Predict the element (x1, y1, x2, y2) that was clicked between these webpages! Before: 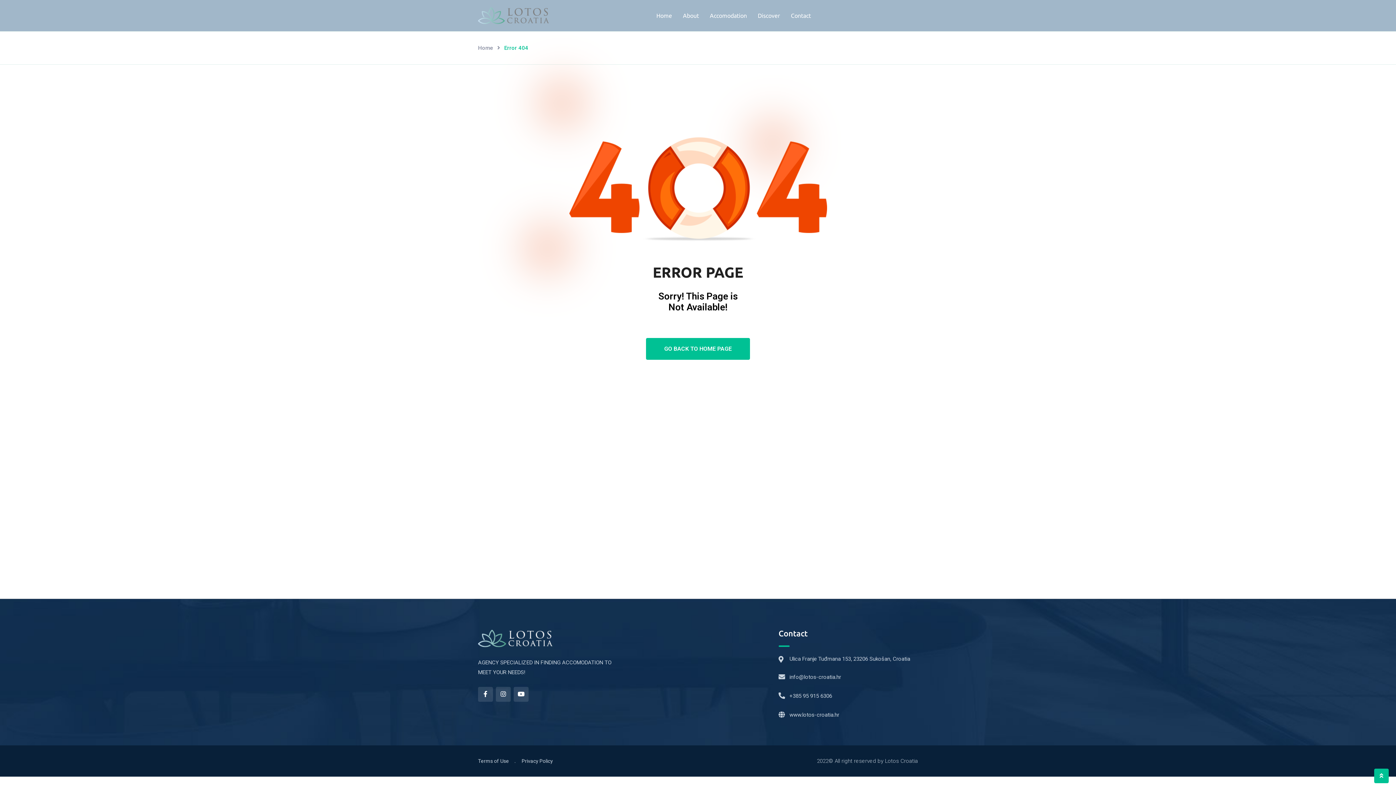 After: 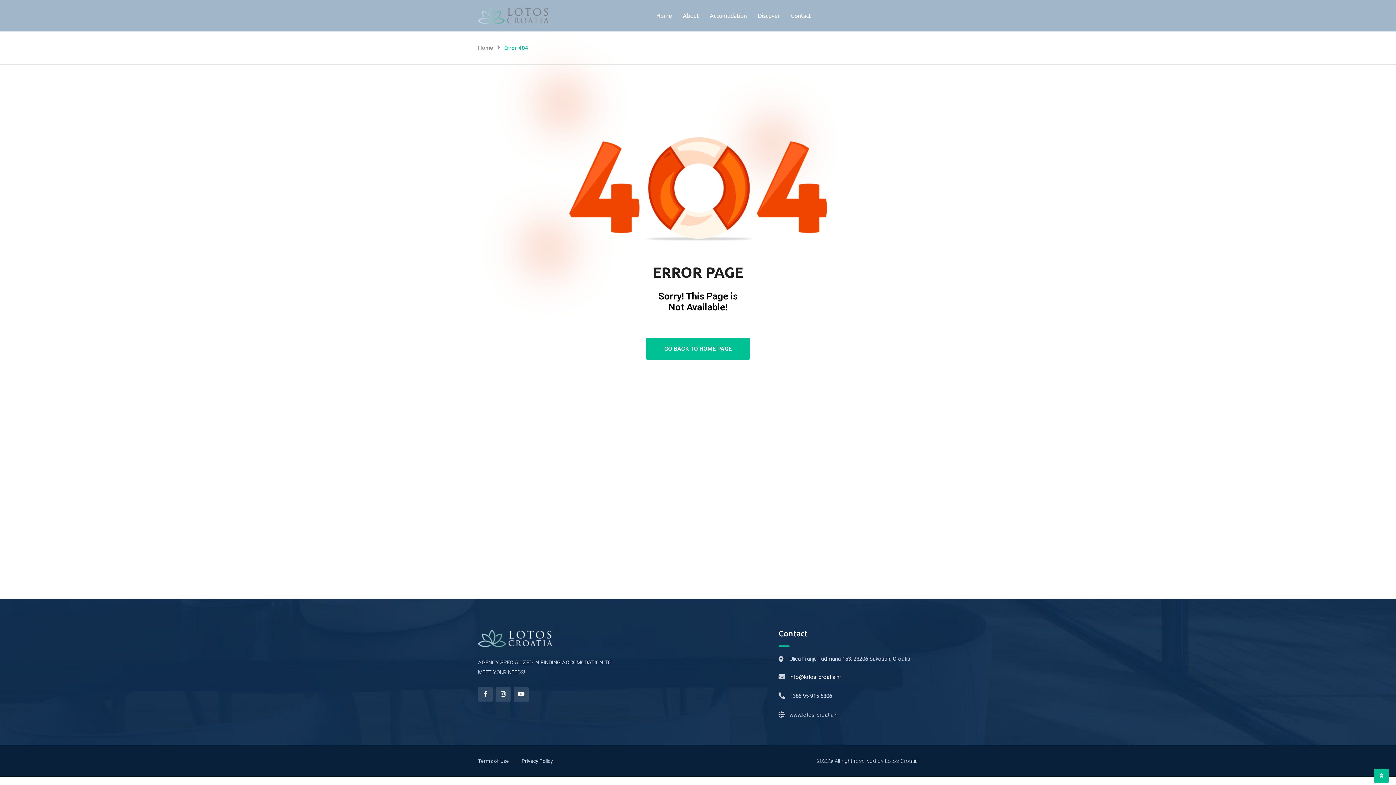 Action: label: info@lotos-croatia.hr bbox: (789, 672, 841, 682)